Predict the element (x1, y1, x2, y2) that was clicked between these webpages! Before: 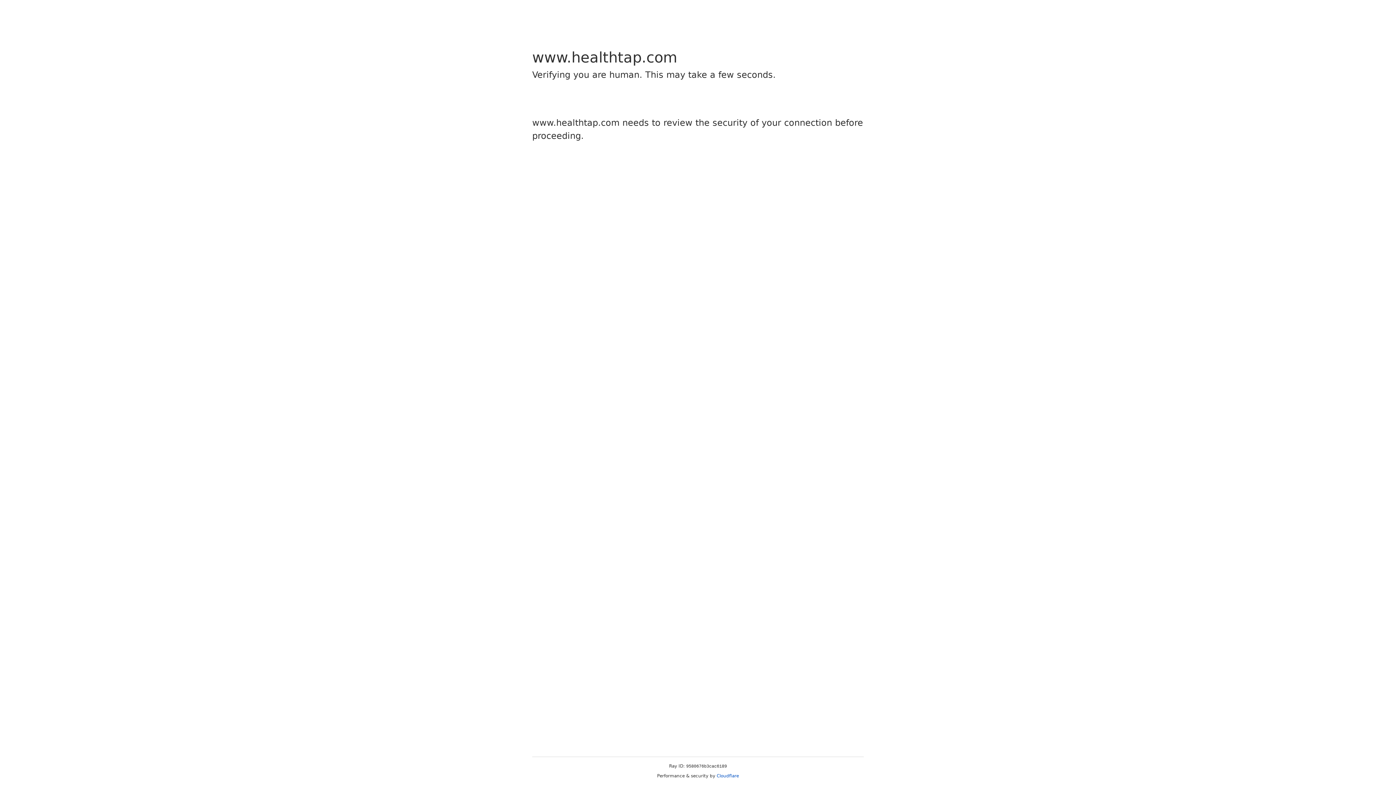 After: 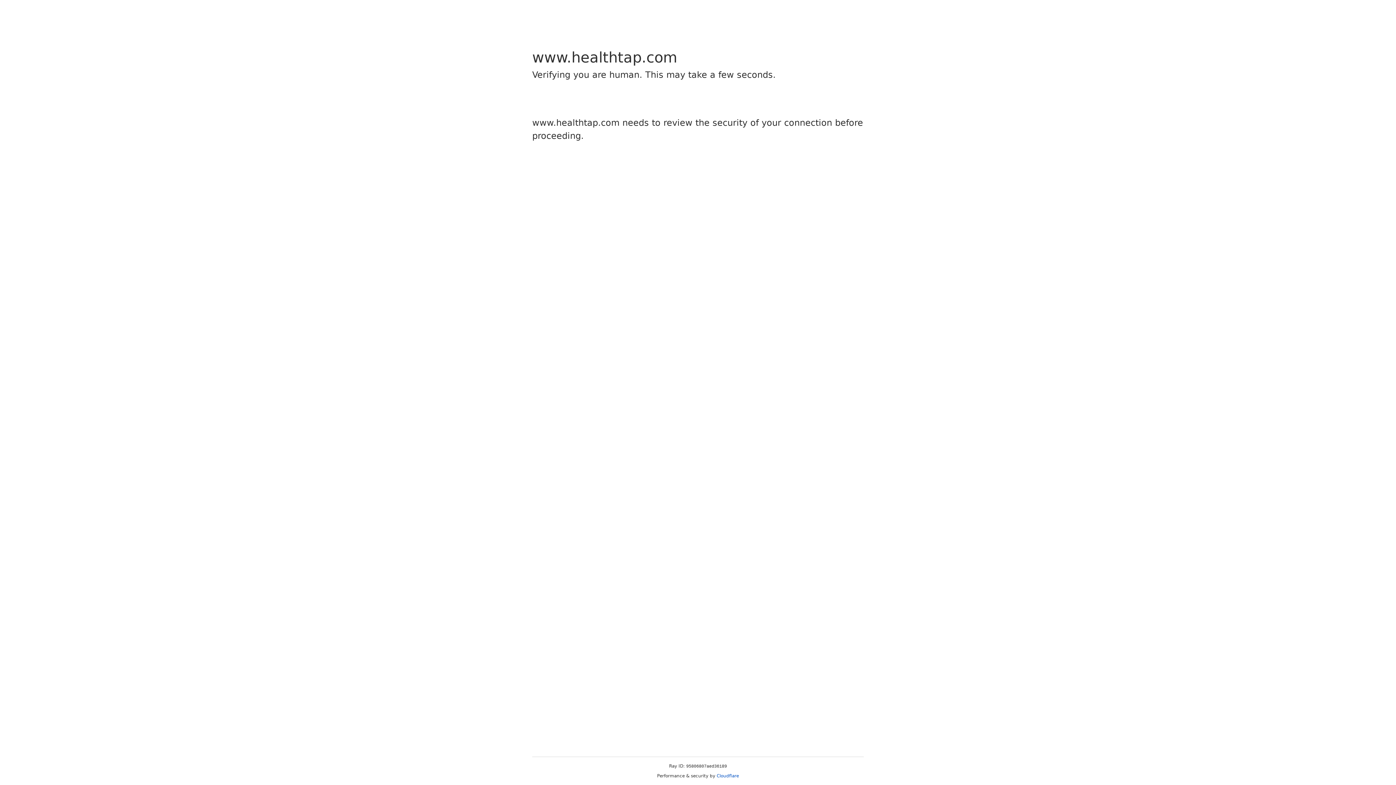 Action: label: Cloudflare bbox: (716, 773, 739, 778)